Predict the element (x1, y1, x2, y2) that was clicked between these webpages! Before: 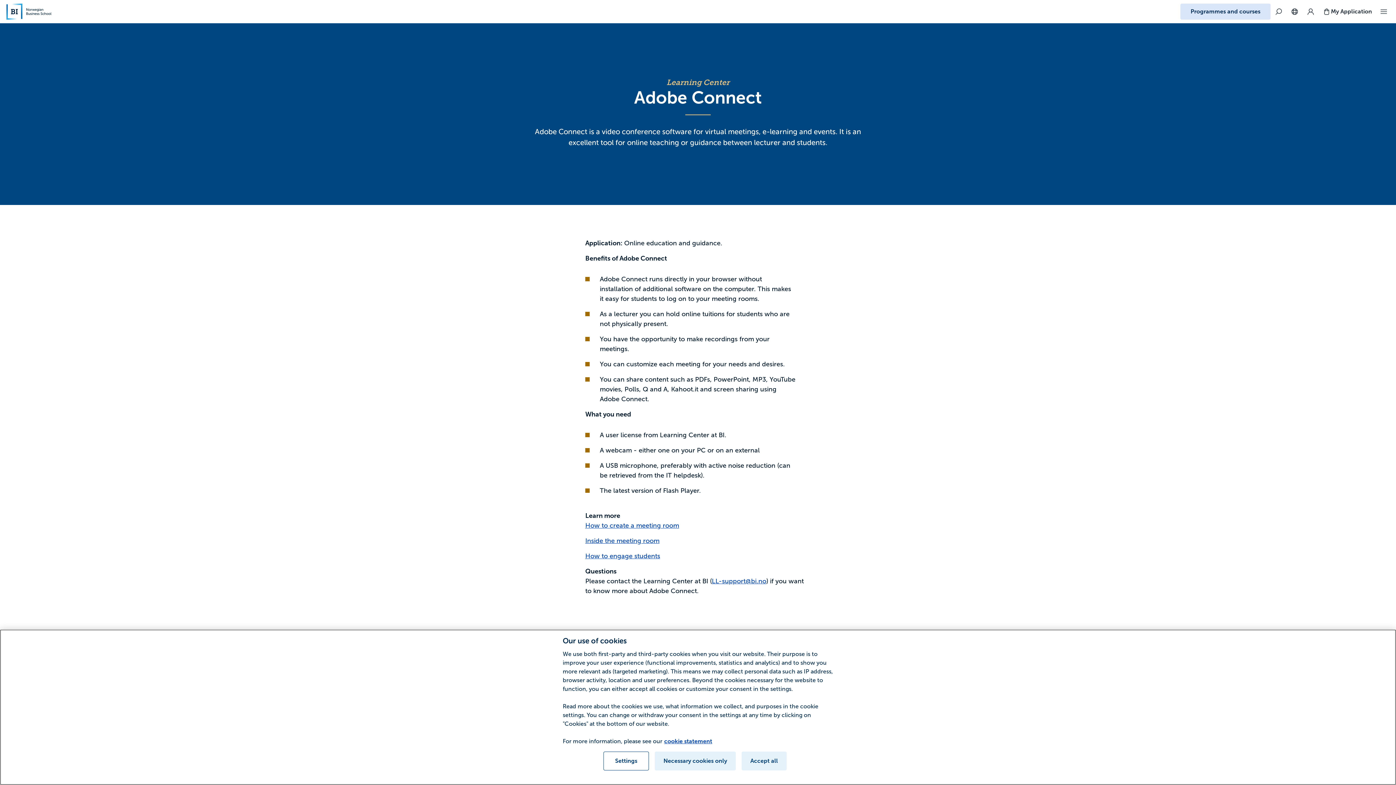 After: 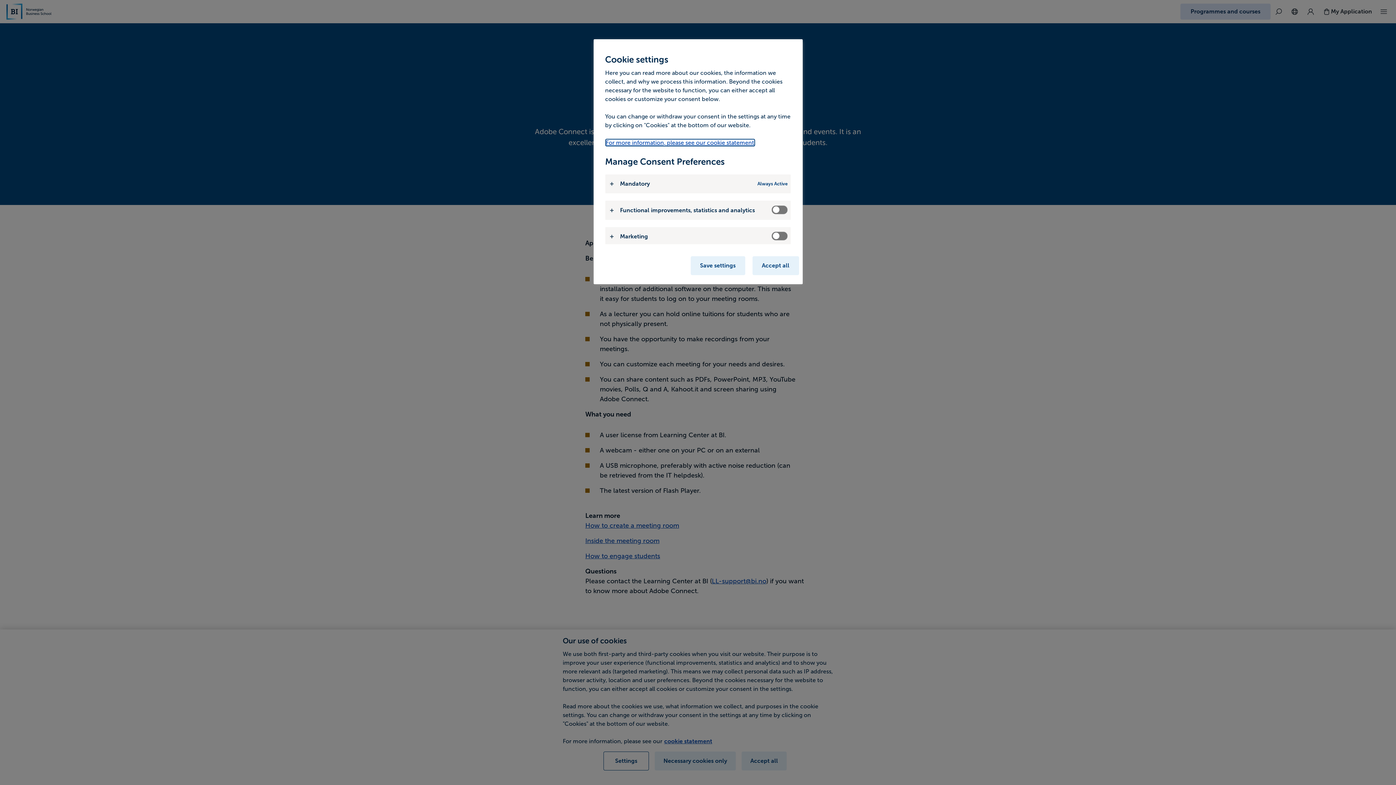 Action: label: Settings bbox: (603, 752, 649, 770)